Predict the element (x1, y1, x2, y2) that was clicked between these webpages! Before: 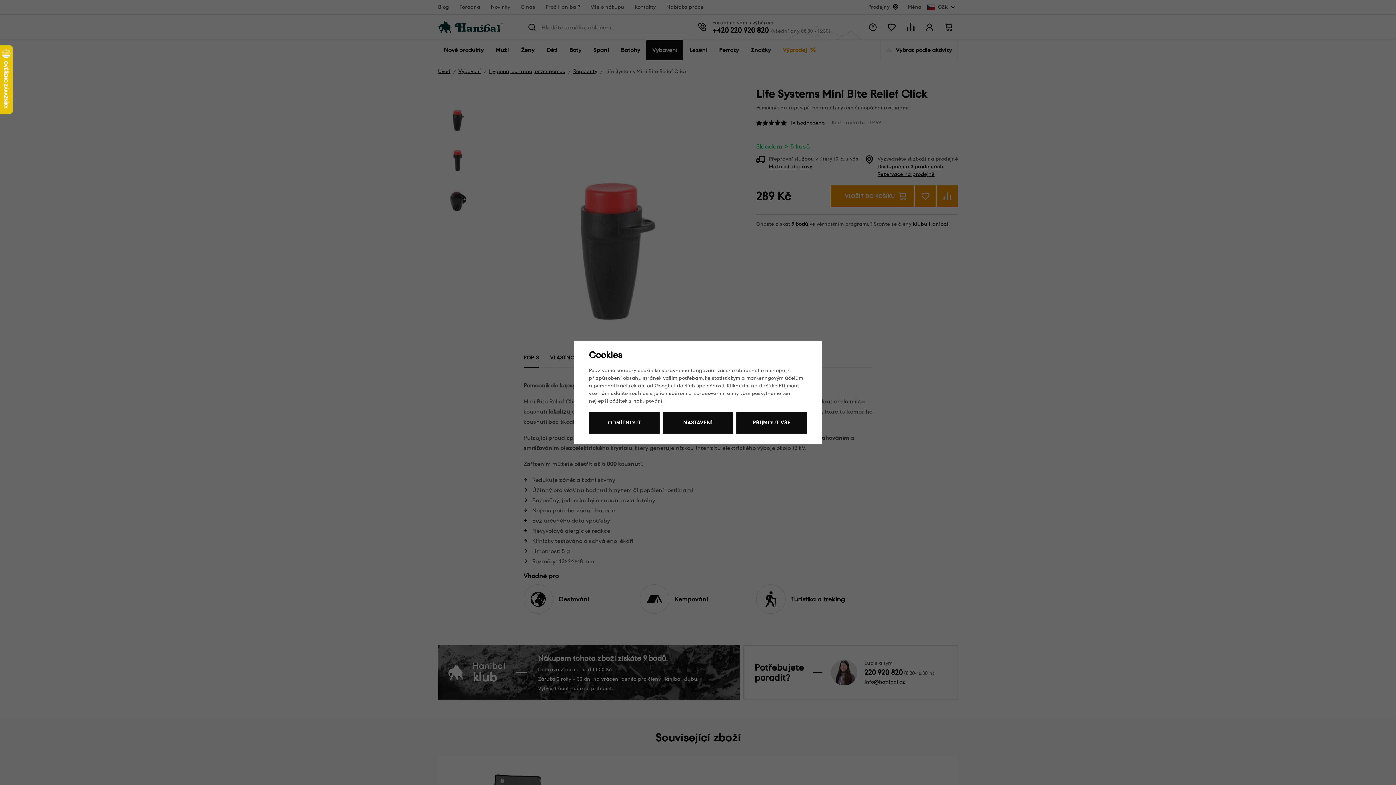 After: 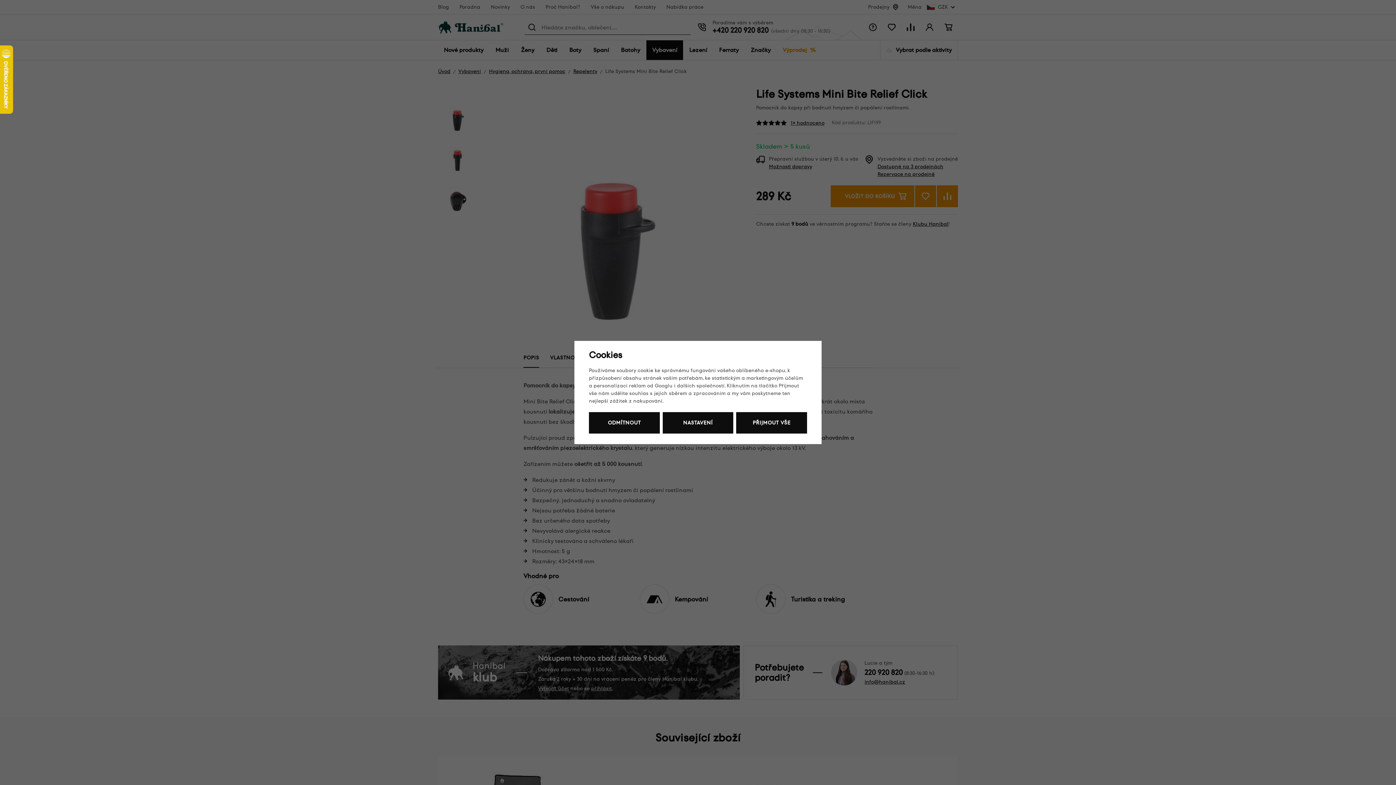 Action: label: Googlu bbox: (654, 382, 672, 389)